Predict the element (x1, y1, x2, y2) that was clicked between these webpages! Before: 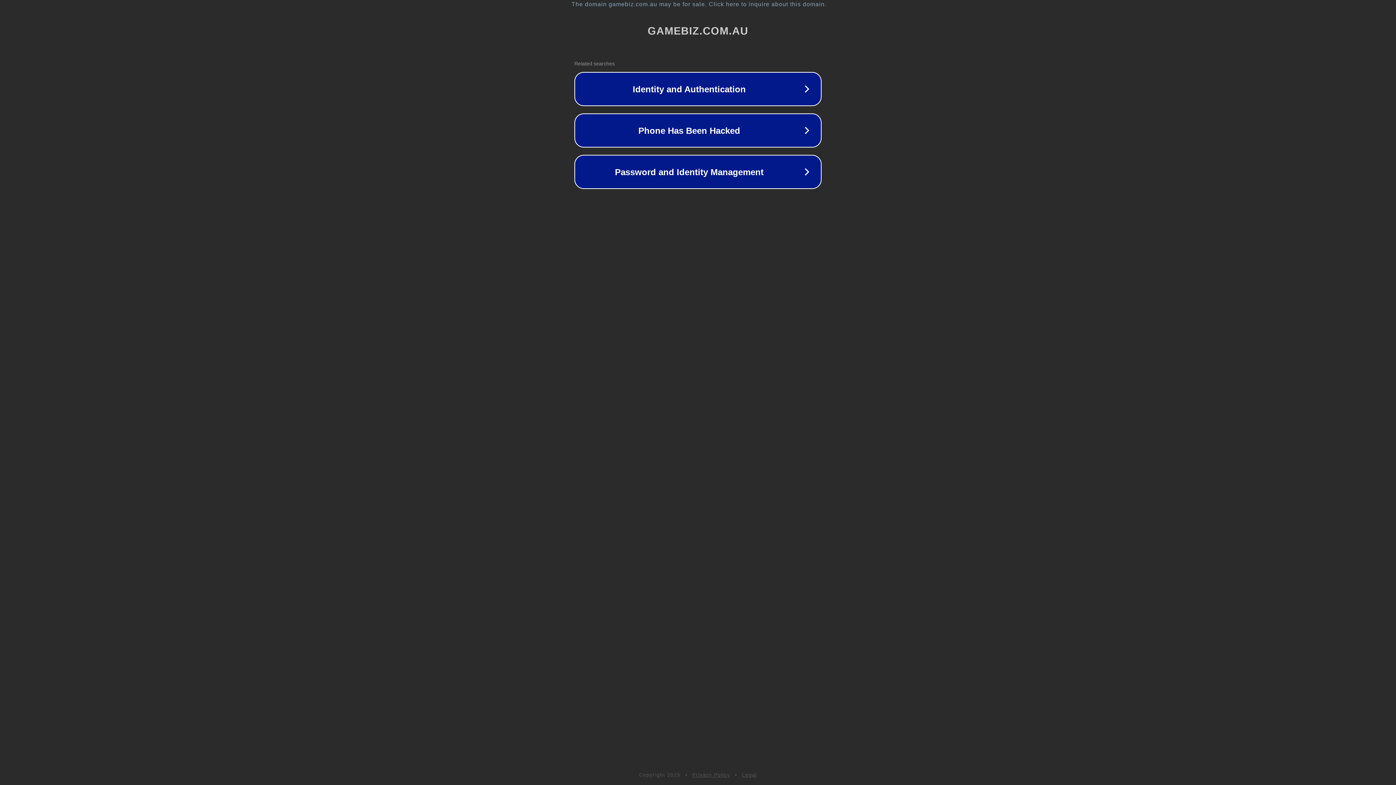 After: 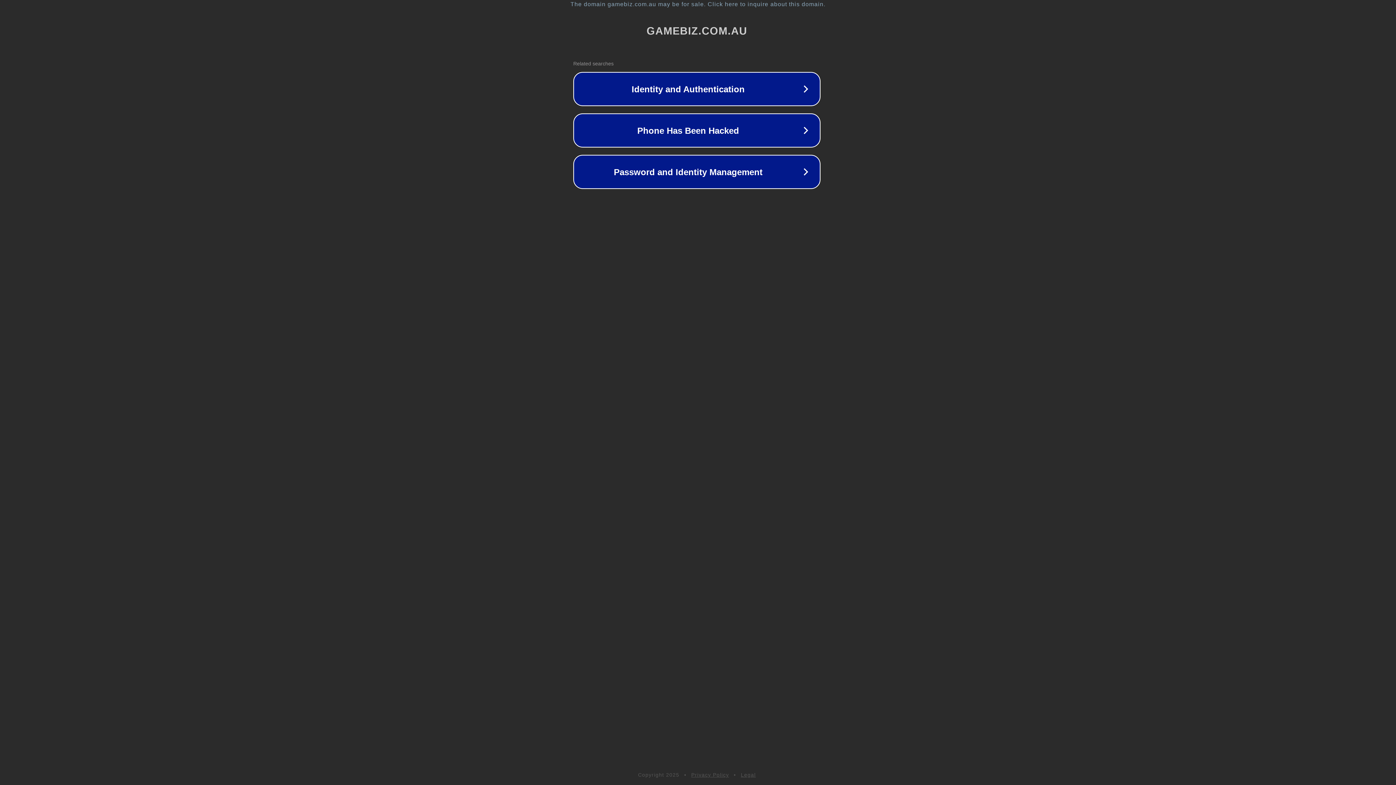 Action: label: The domain gamebiz.com.au may be for sale. Click here to inquire about this domain. bbox: (1, 1, 1397, 7)